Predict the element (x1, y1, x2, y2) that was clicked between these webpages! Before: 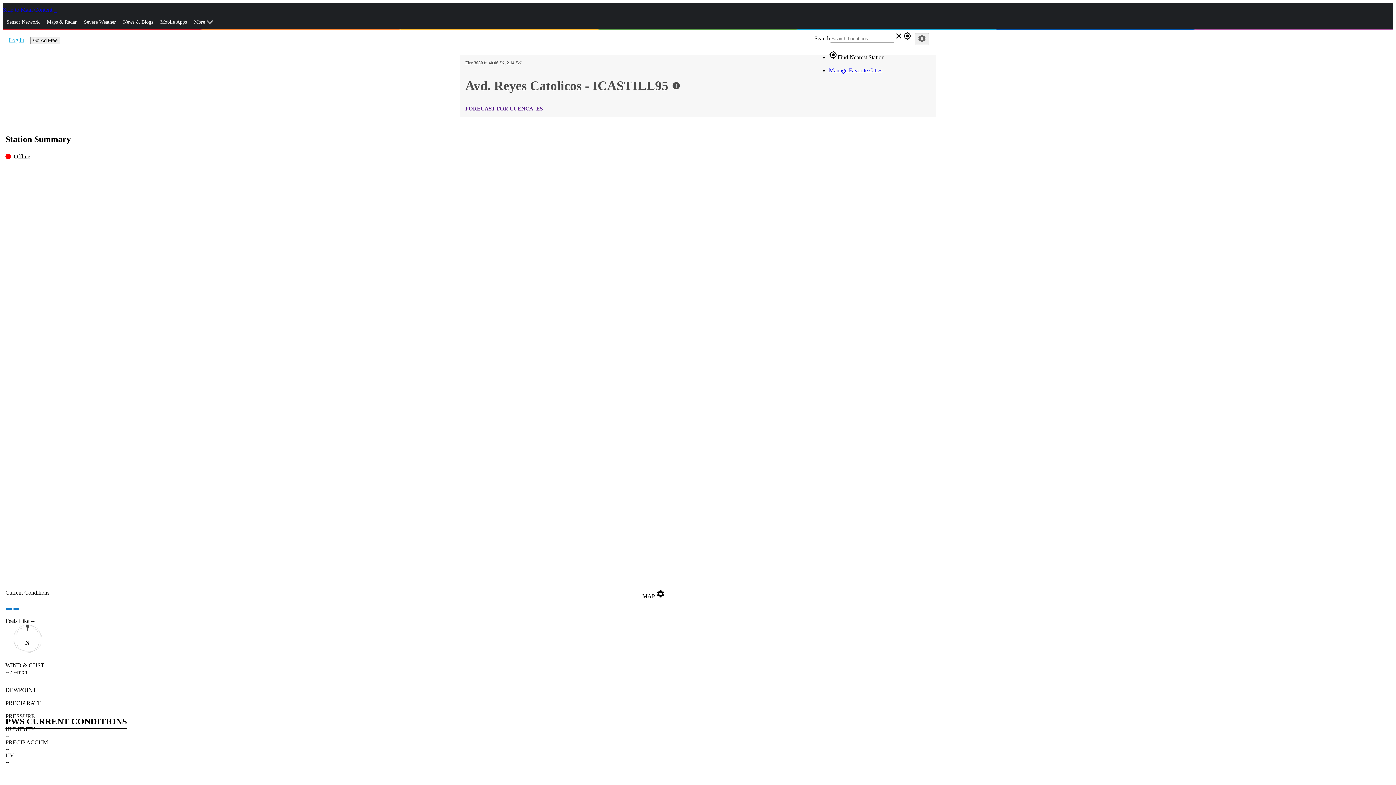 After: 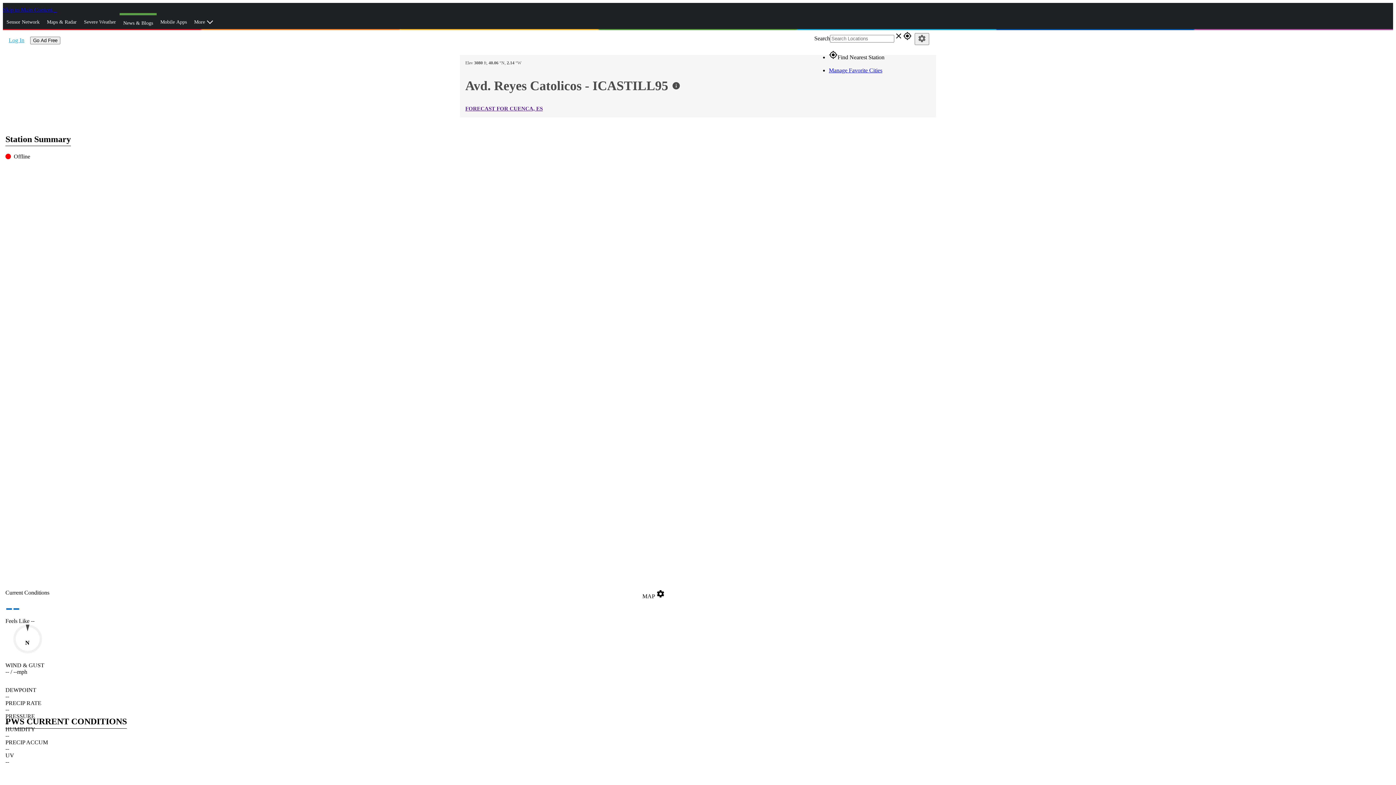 Action: label: News & Blogs bbox: (119, 13, 156, 31)